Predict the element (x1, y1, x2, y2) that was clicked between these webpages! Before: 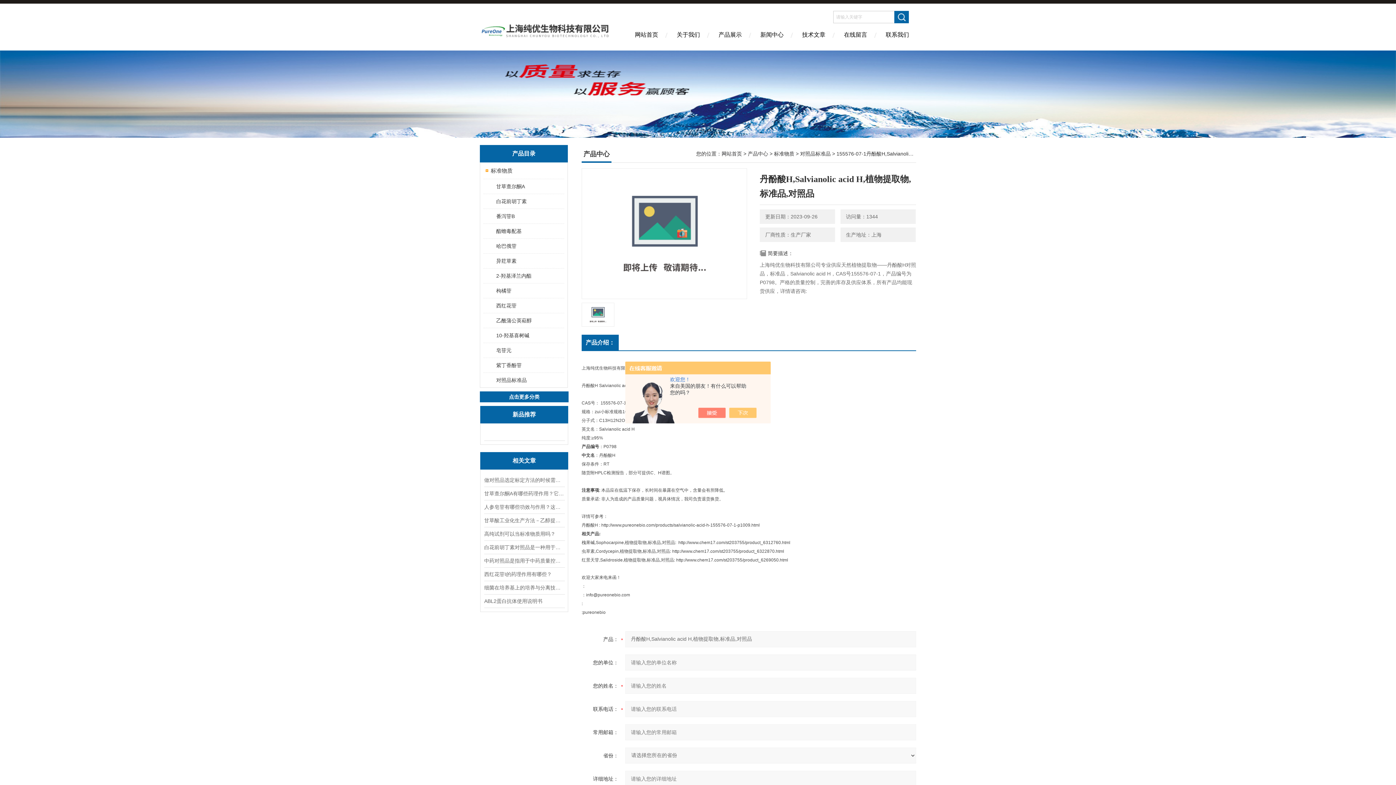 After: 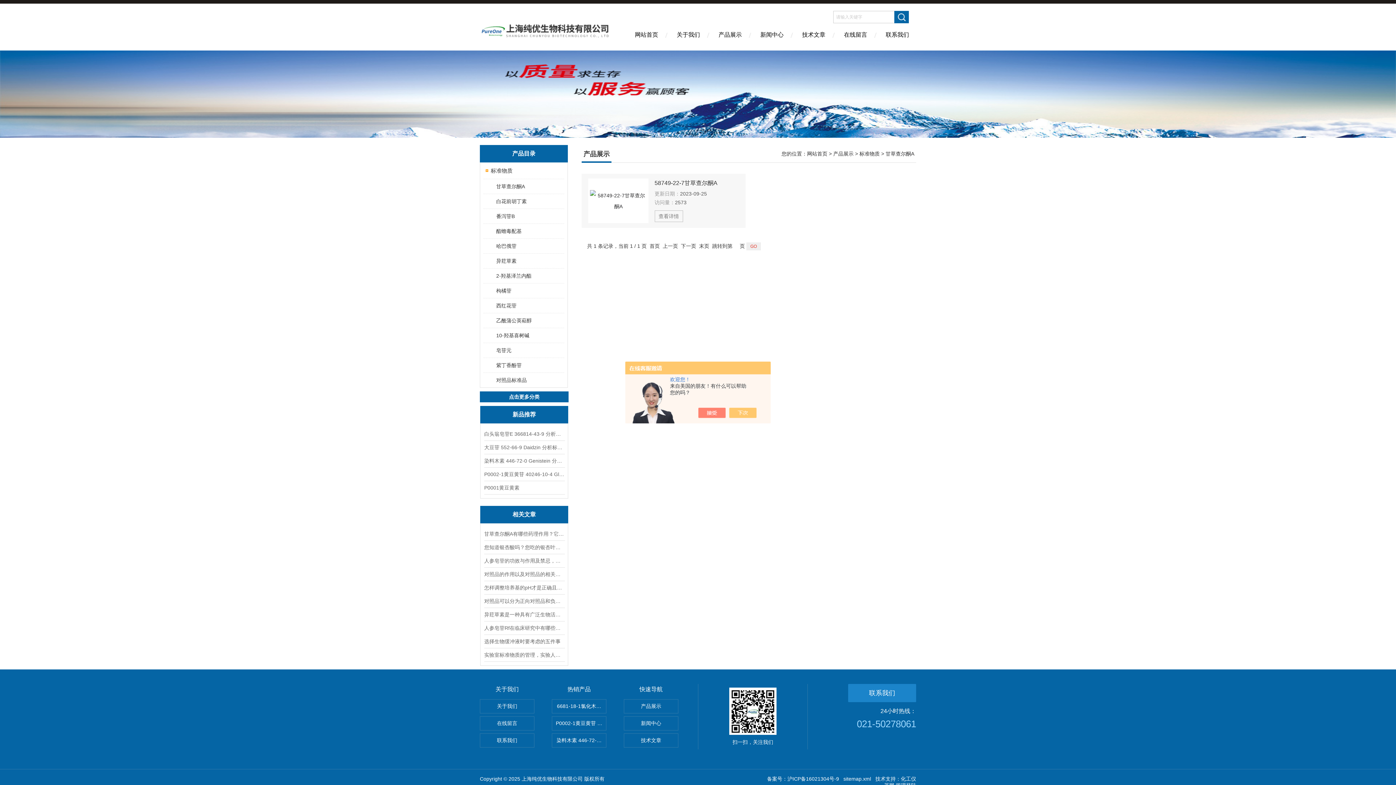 Action: label: 甘草查尔酮A bbox: (489, 179, 563, 193)